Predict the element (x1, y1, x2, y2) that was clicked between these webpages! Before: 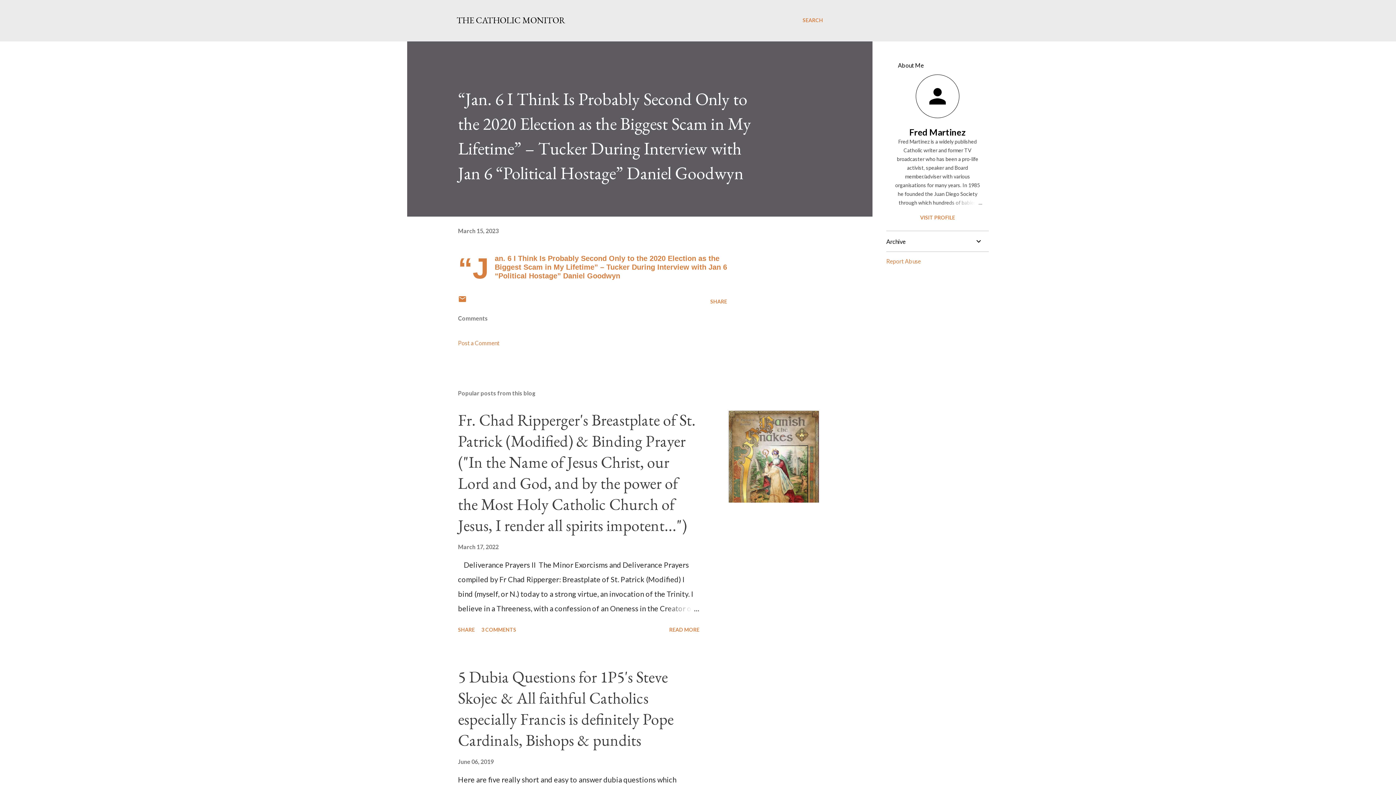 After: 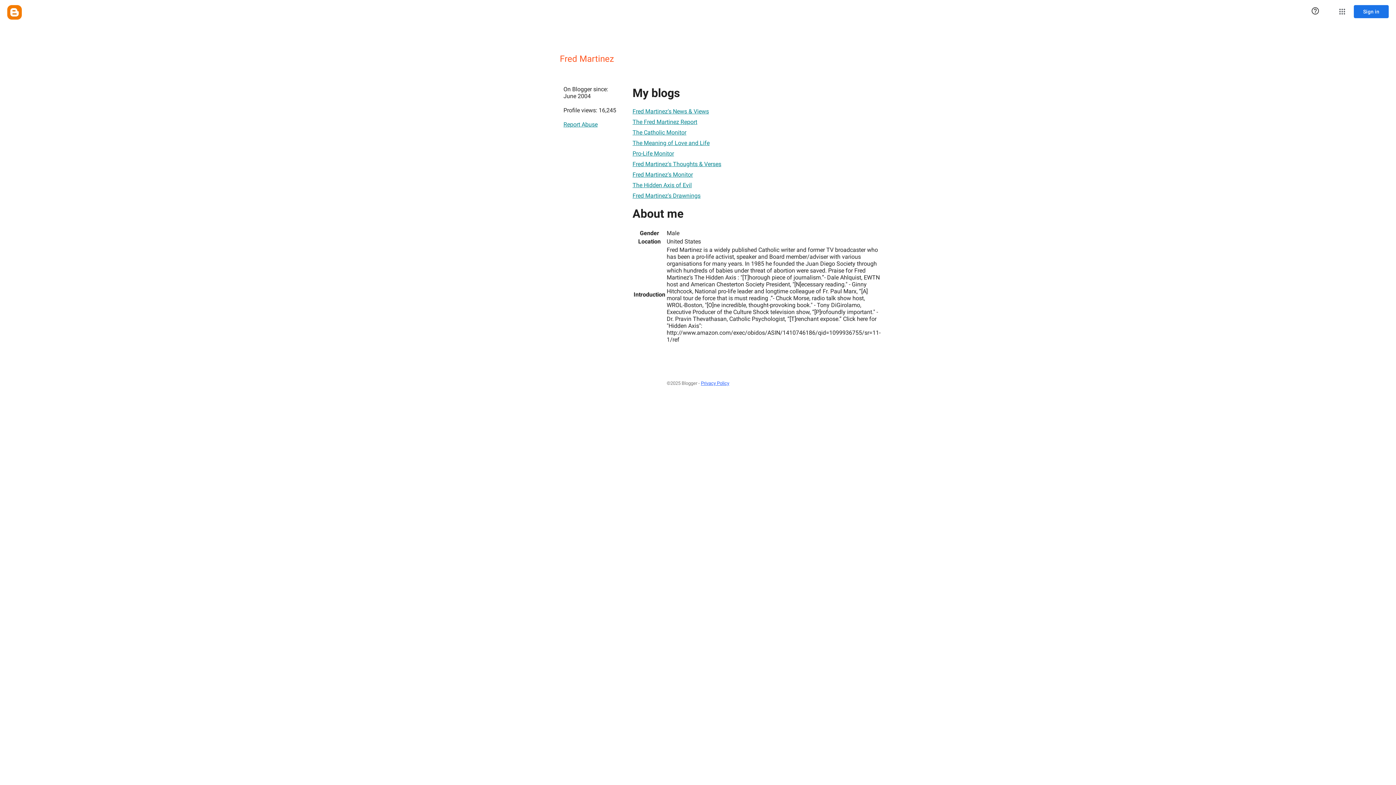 Action: bbox: (886, 214, 989, 220) label: VISIT PROFILE